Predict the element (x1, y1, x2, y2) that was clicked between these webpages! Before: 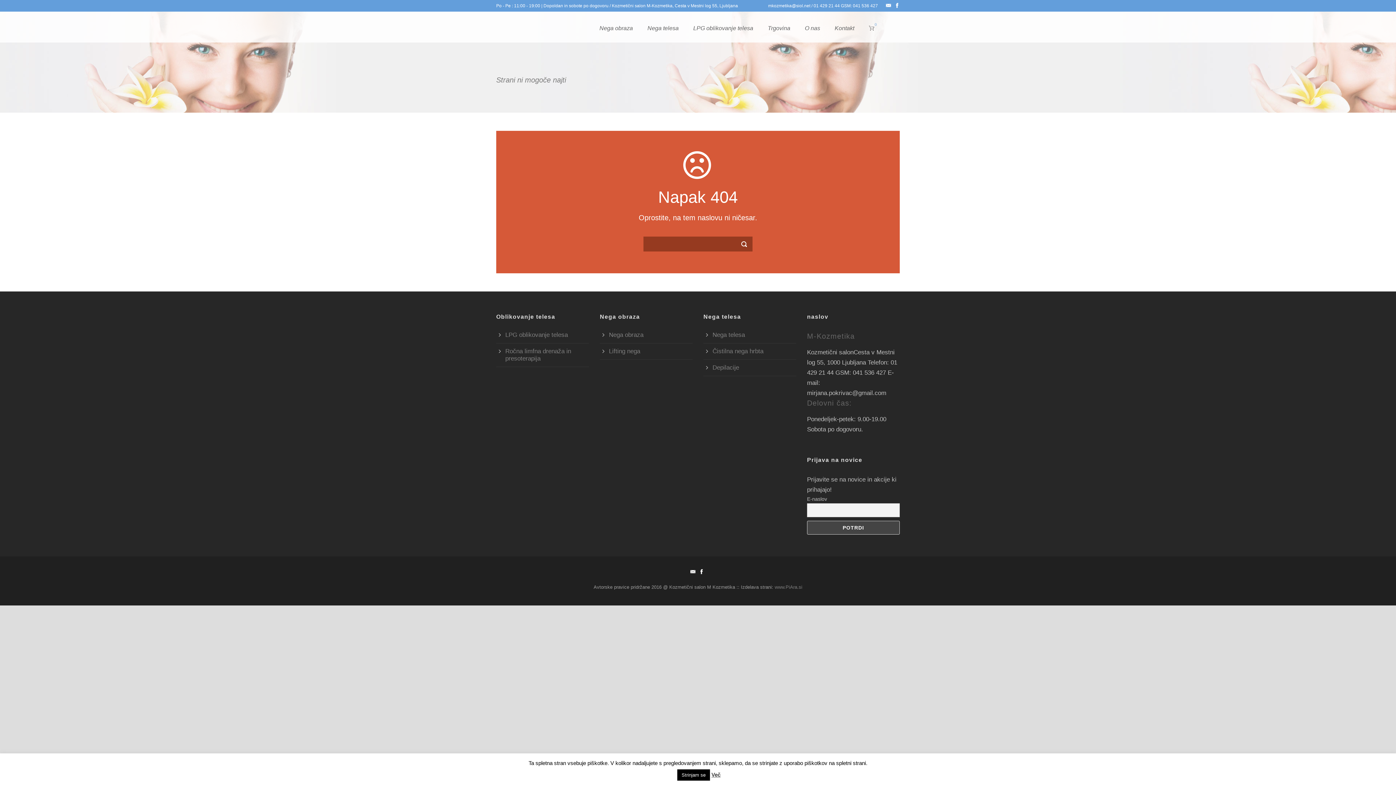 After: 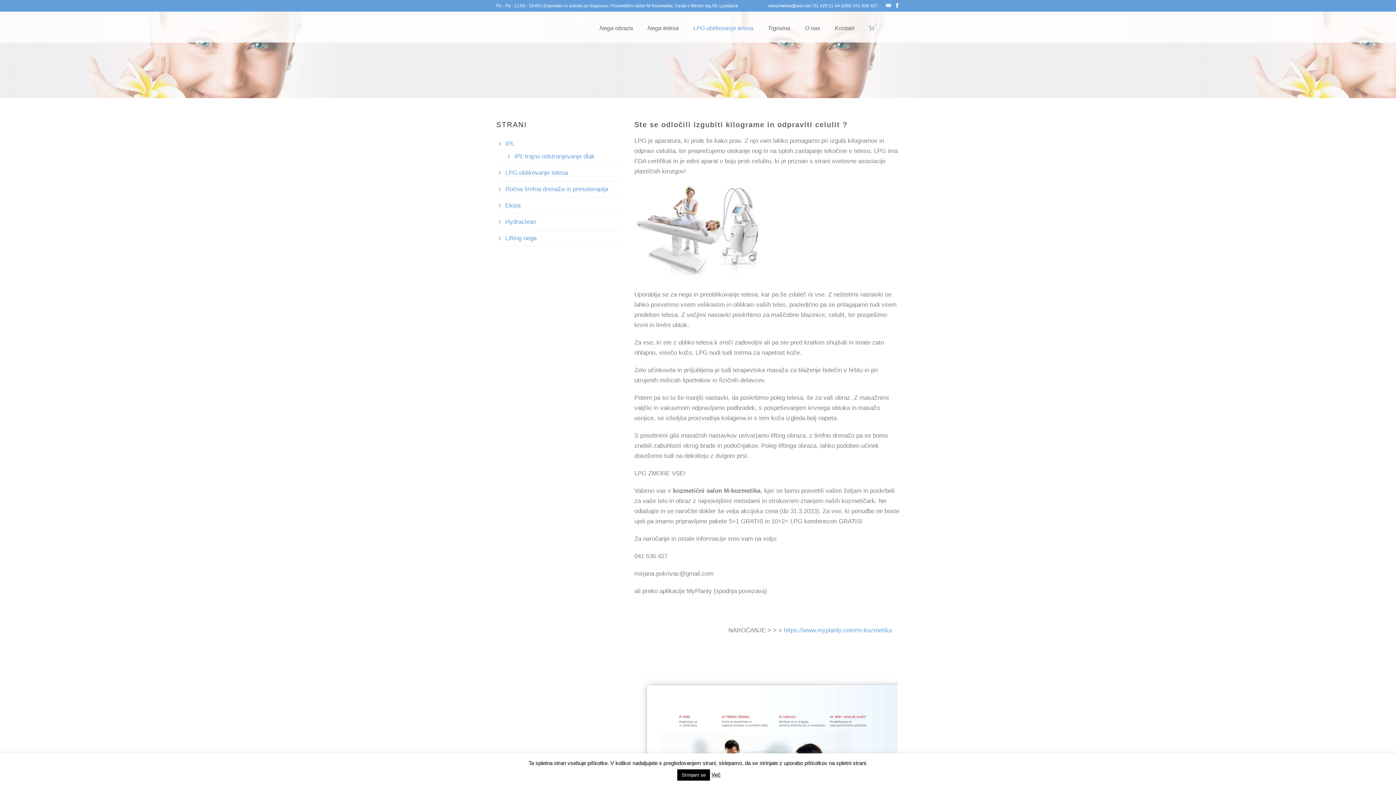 Action: bbox: (693, 23, 768, 42) label: LPG oblikovanje telesa